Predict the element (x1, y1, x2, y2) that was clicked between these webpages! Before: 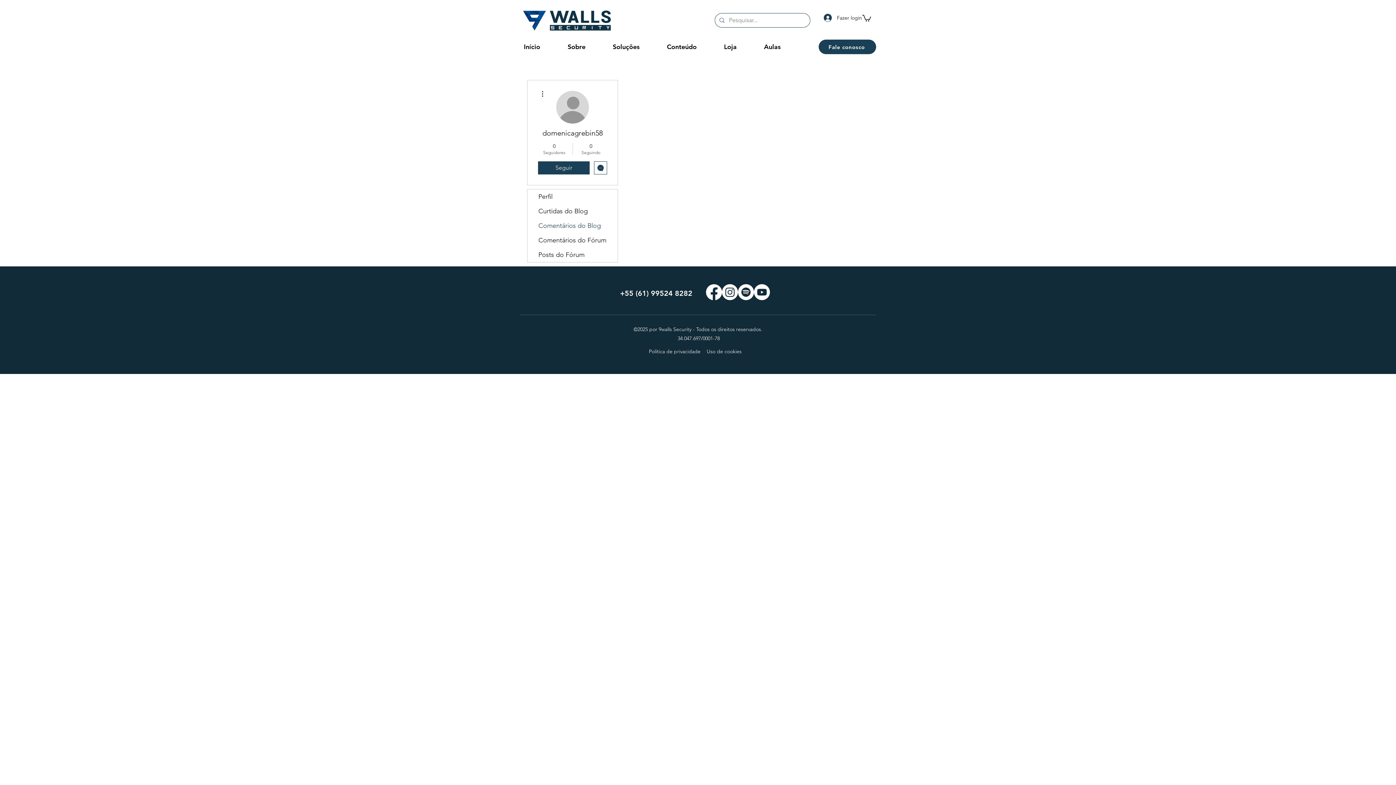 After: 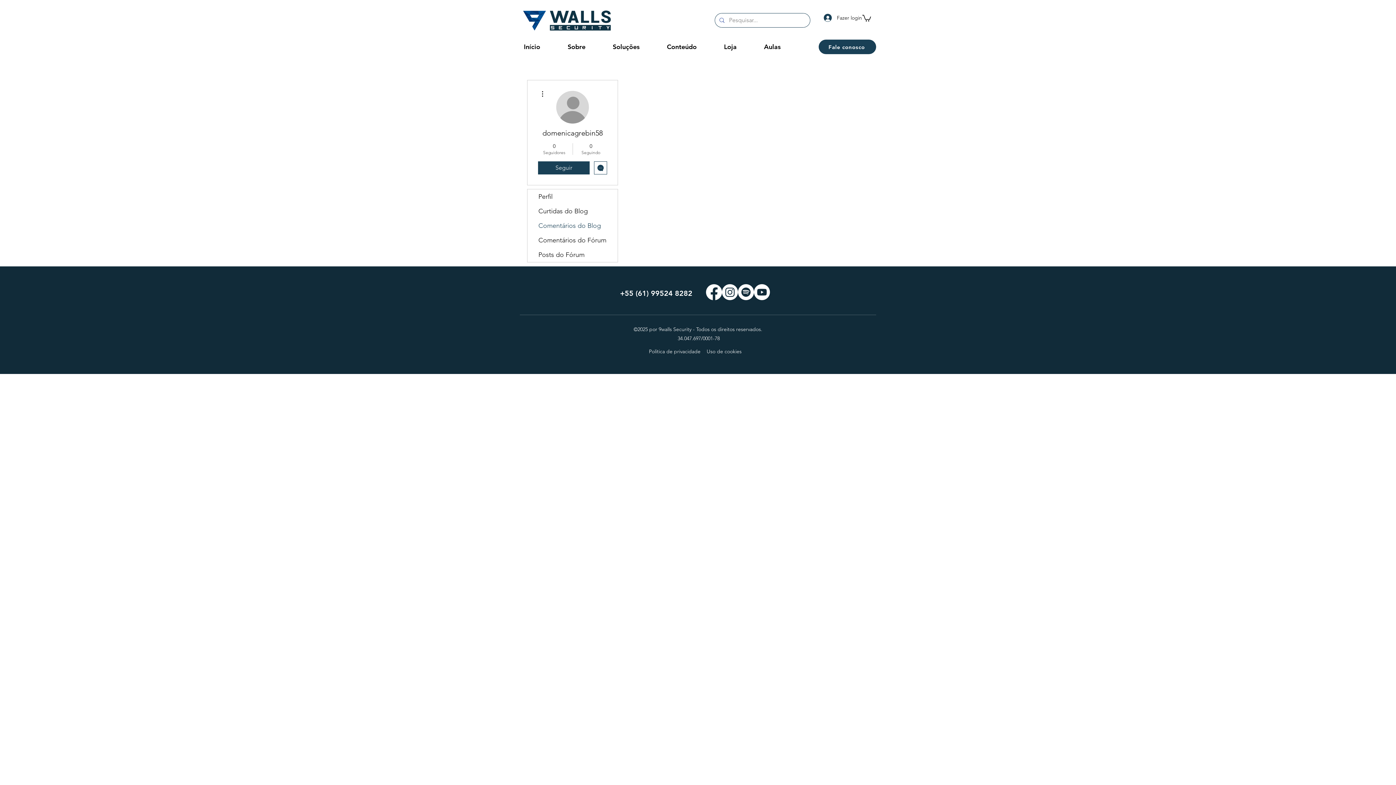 Action: bbox: (754, 284, 770, 300) label: Youtube